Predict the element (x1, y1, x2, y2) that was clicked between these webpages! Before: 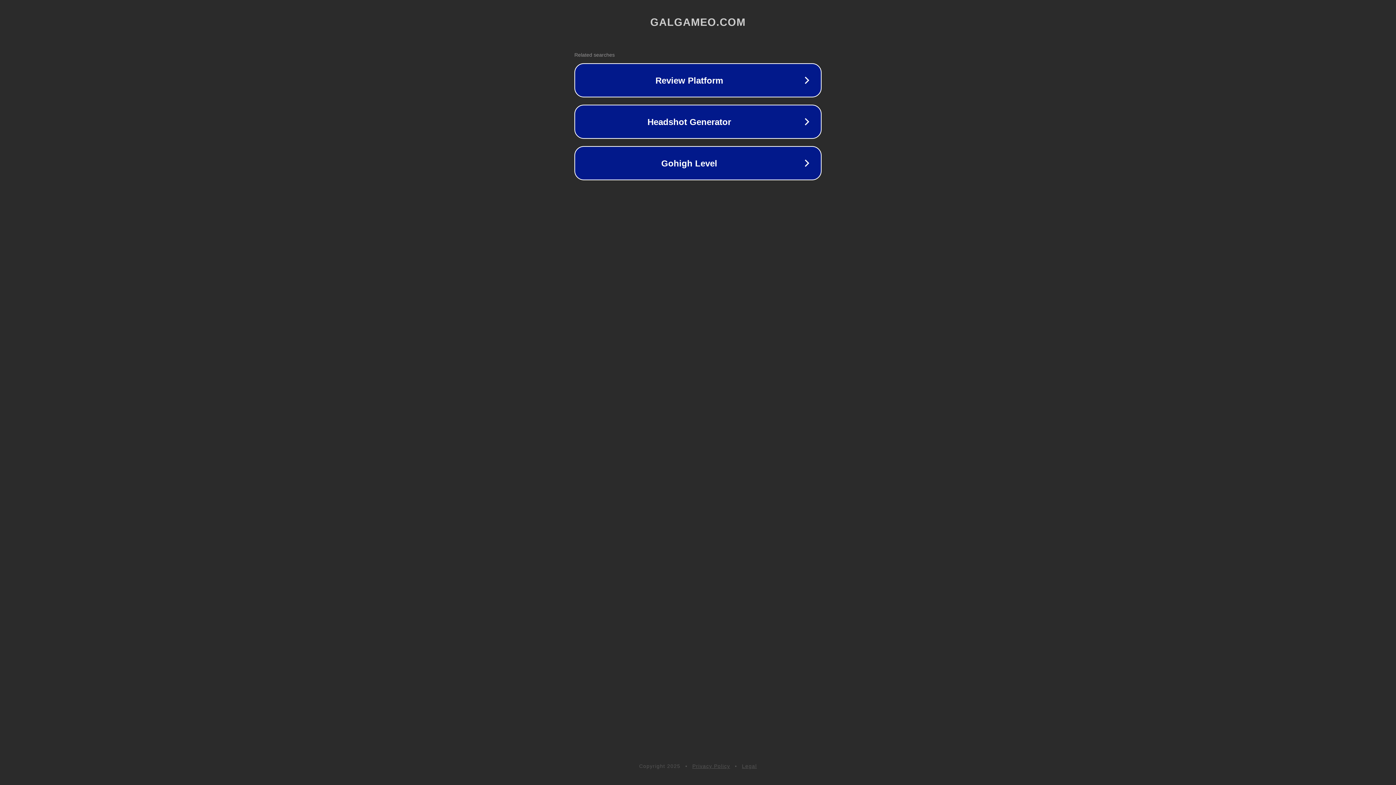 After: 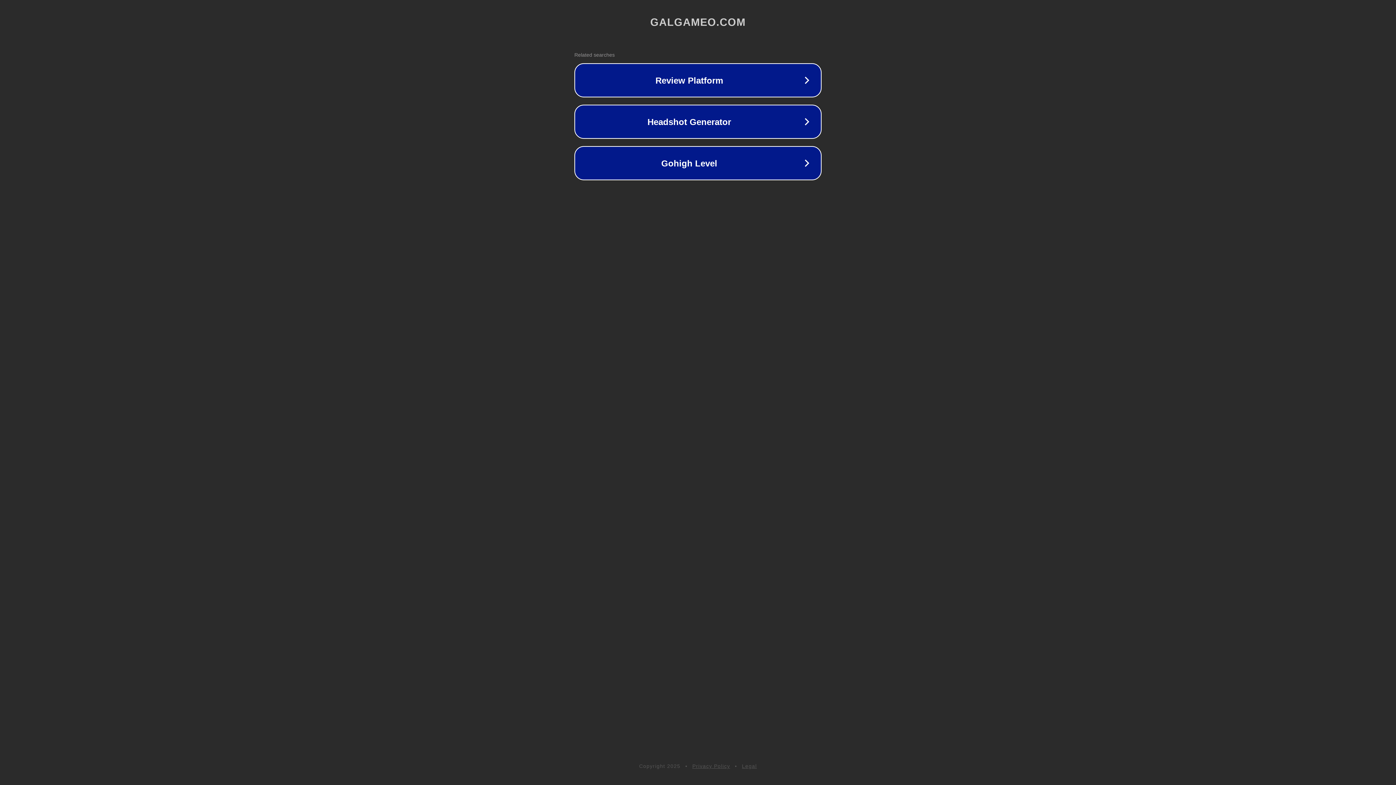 Action: bbox: (742, 763, 757, 769) label: Legal